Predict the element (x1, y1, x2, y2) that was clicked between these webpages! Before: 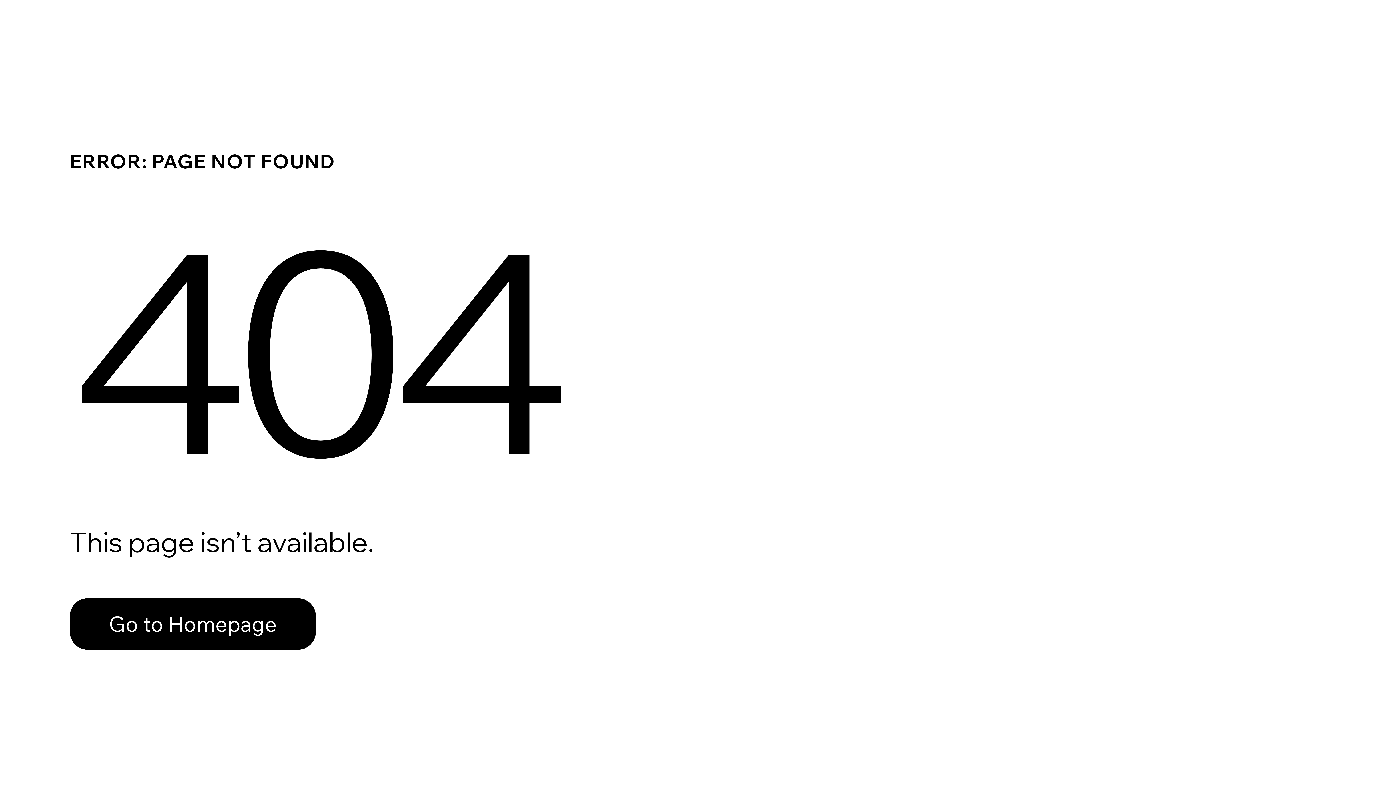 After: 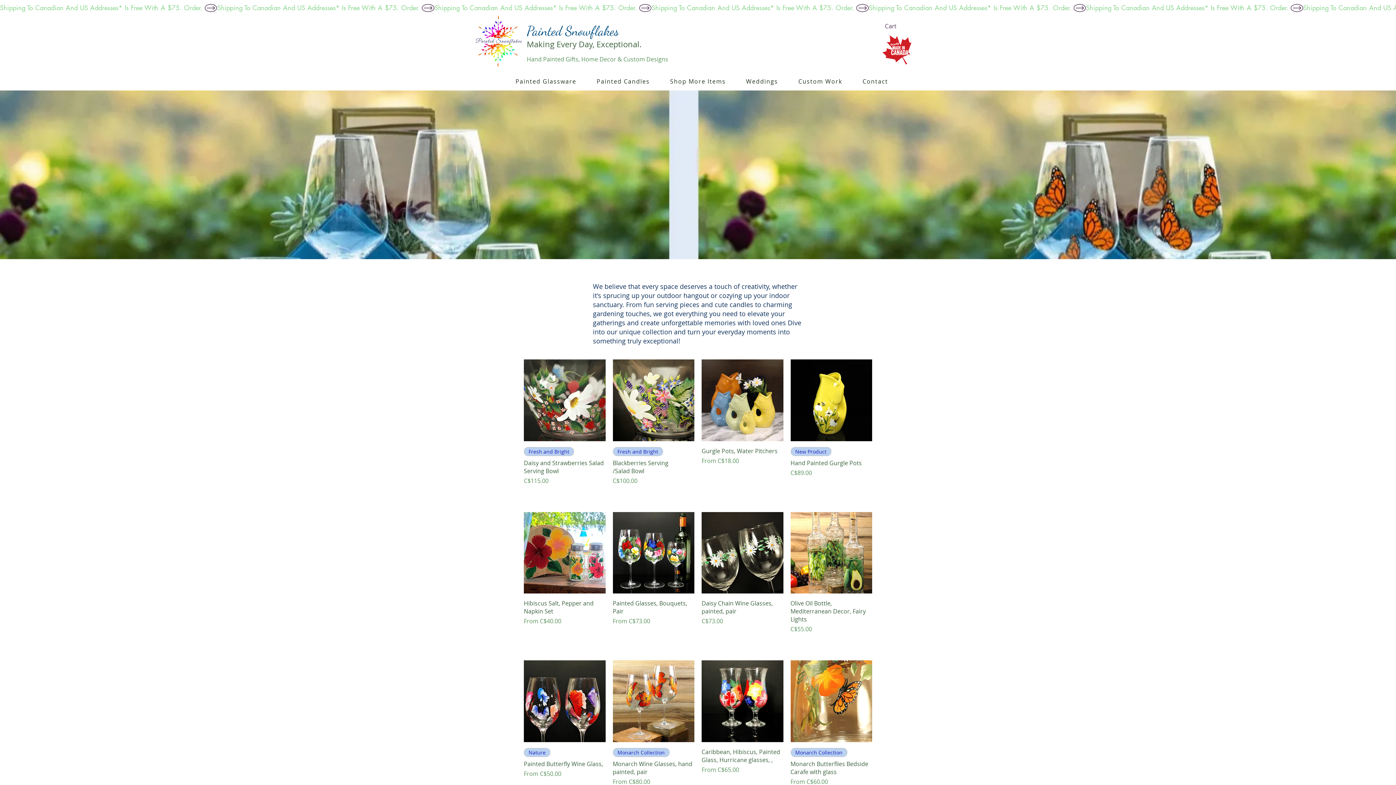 Action: bbox: (69, 582, 768, 659) label: Go to Homepage